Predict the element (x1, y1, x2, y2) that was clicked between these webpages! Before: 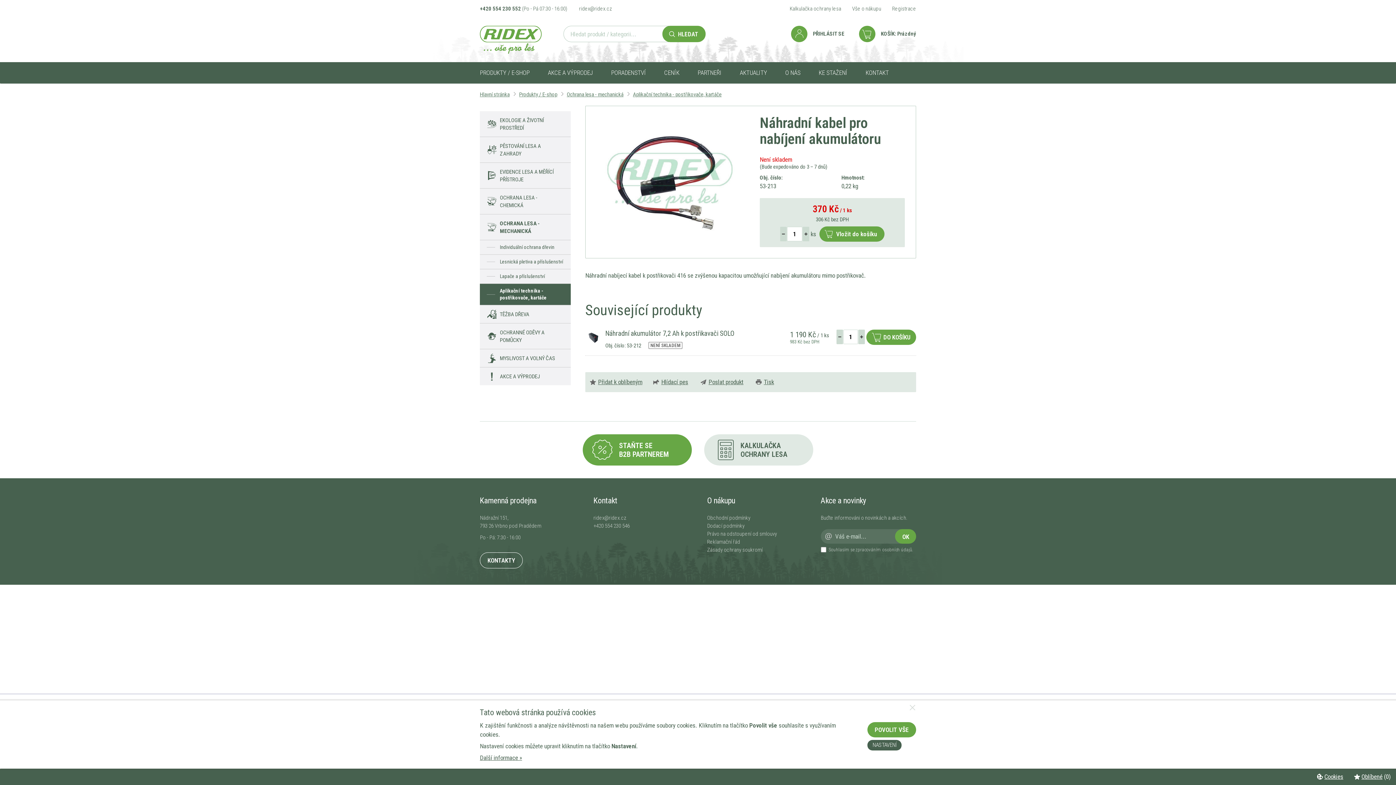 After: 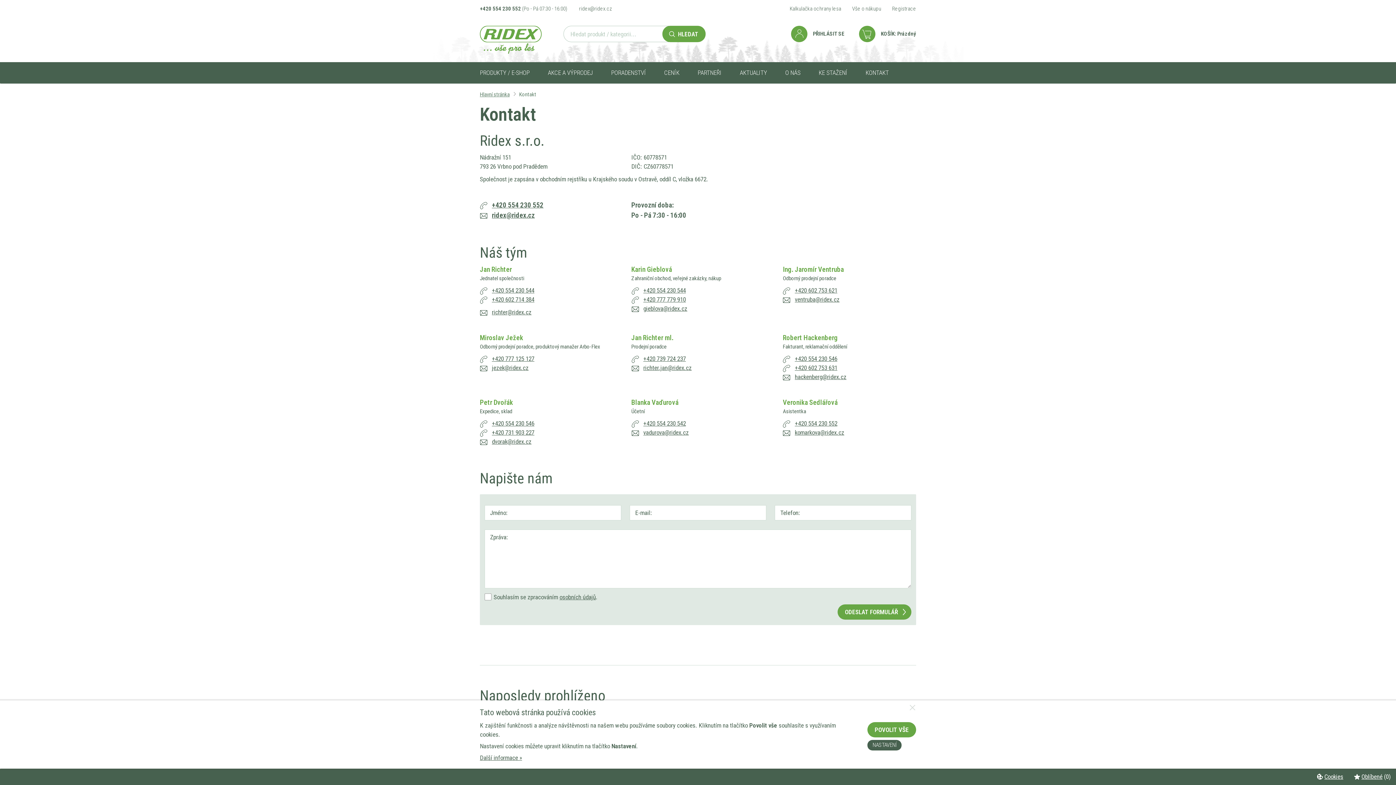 Action: bbox: (480, 552, 522, 568) label: KONTAKTY